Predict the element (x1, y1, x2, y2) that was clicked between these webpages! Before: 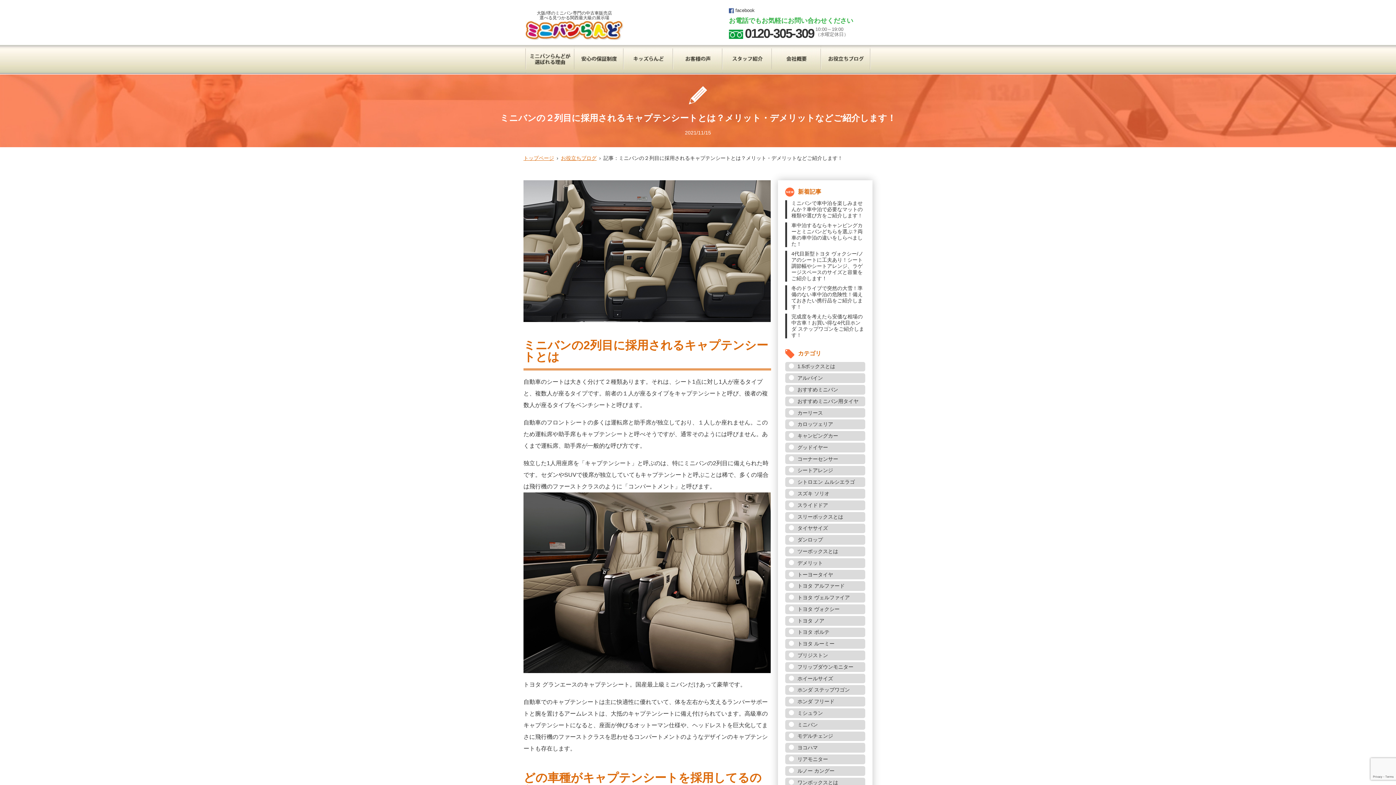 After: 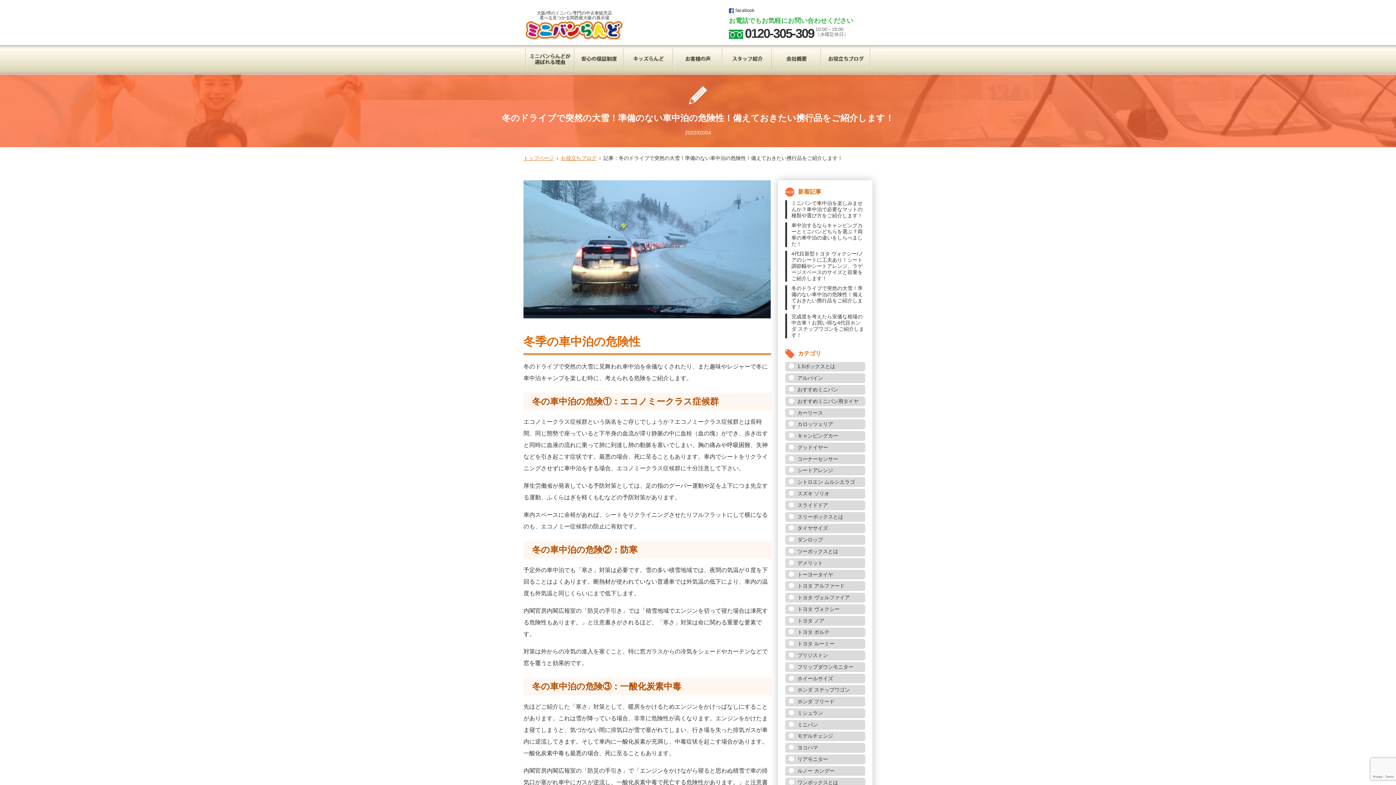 Action: bbox: (785, 285, 865, 310) label: 冬のドライブで突然の大雪！準備のない車中泊の危険性！備えておきたい携行品をご紹介します！